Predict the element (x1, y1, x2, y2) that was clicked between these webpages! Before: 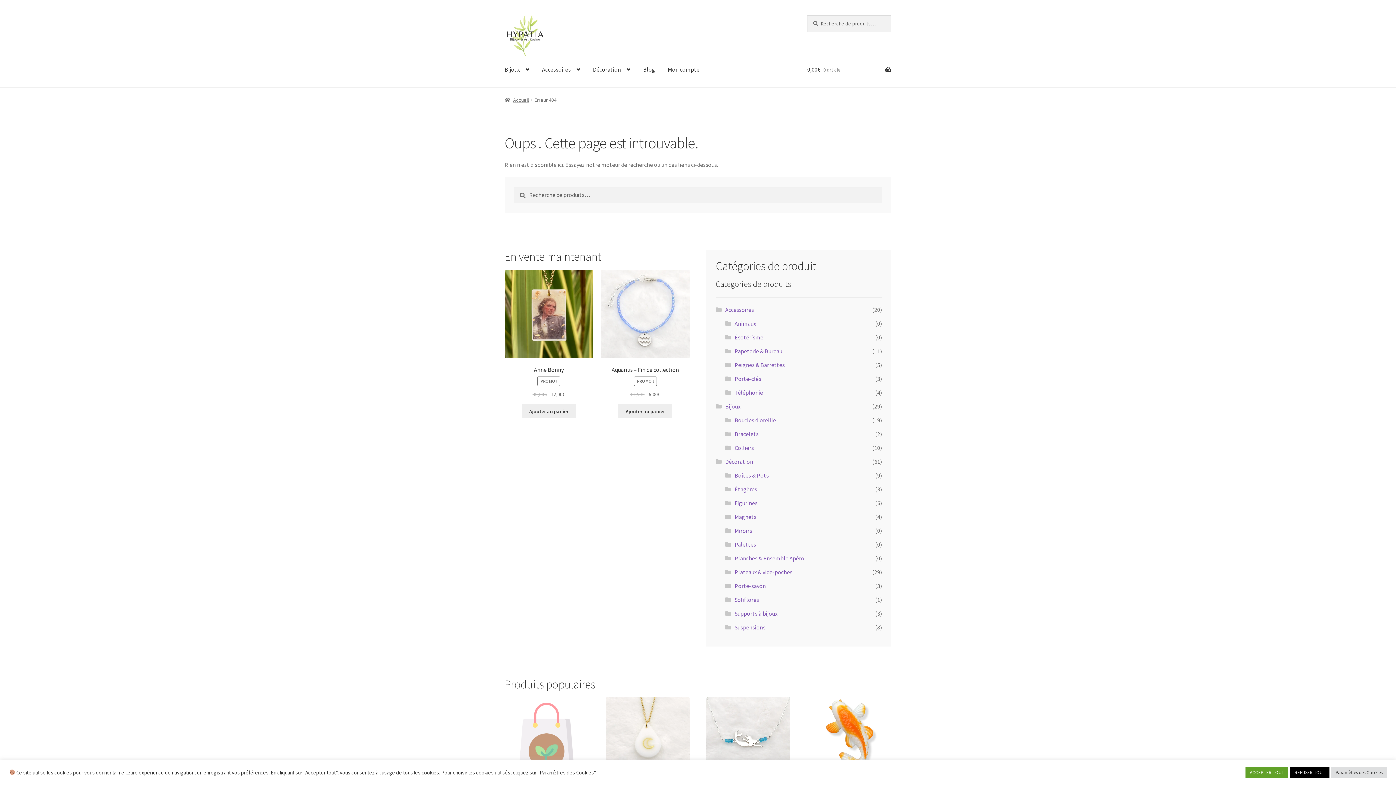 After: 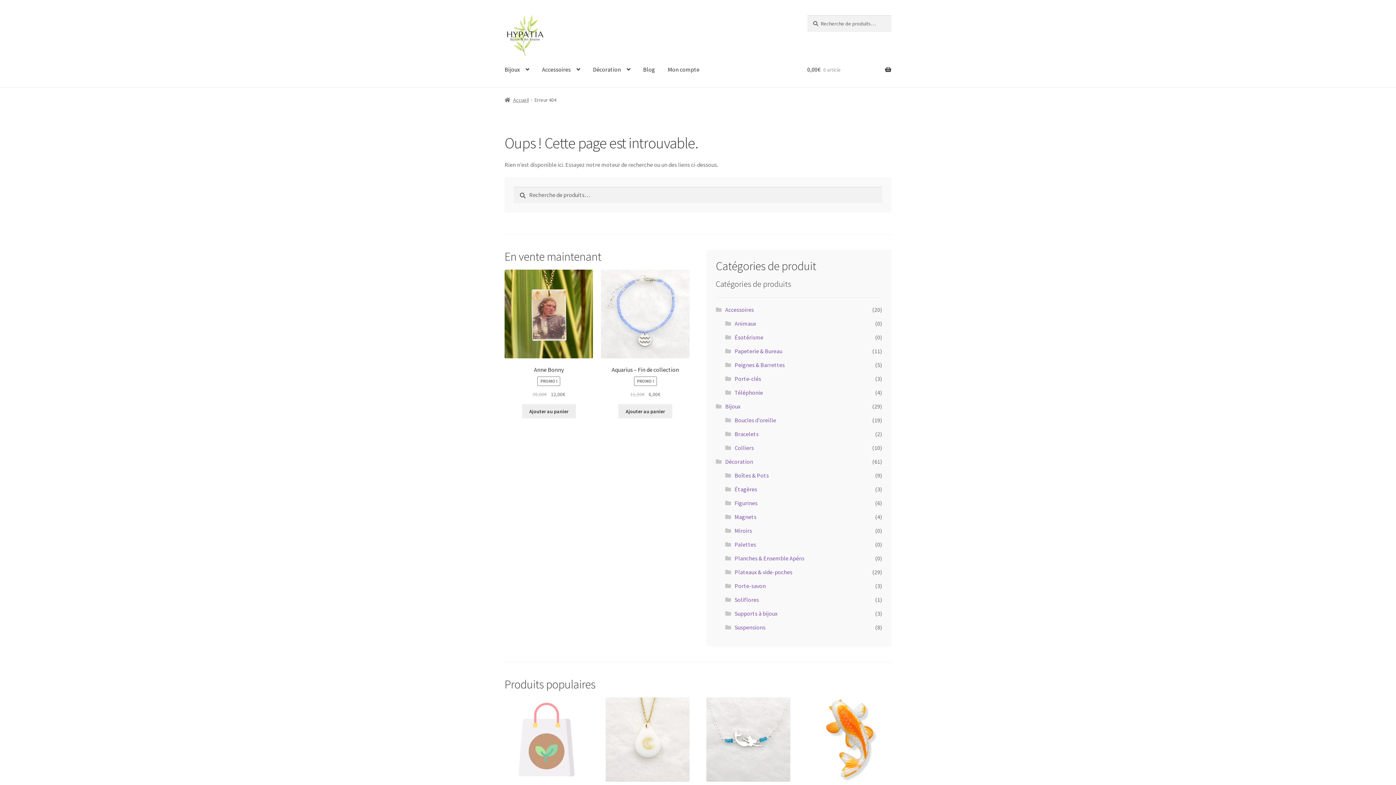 Action: bbox: (1290, 767, 1329, 778) label: REFUSER TOUT